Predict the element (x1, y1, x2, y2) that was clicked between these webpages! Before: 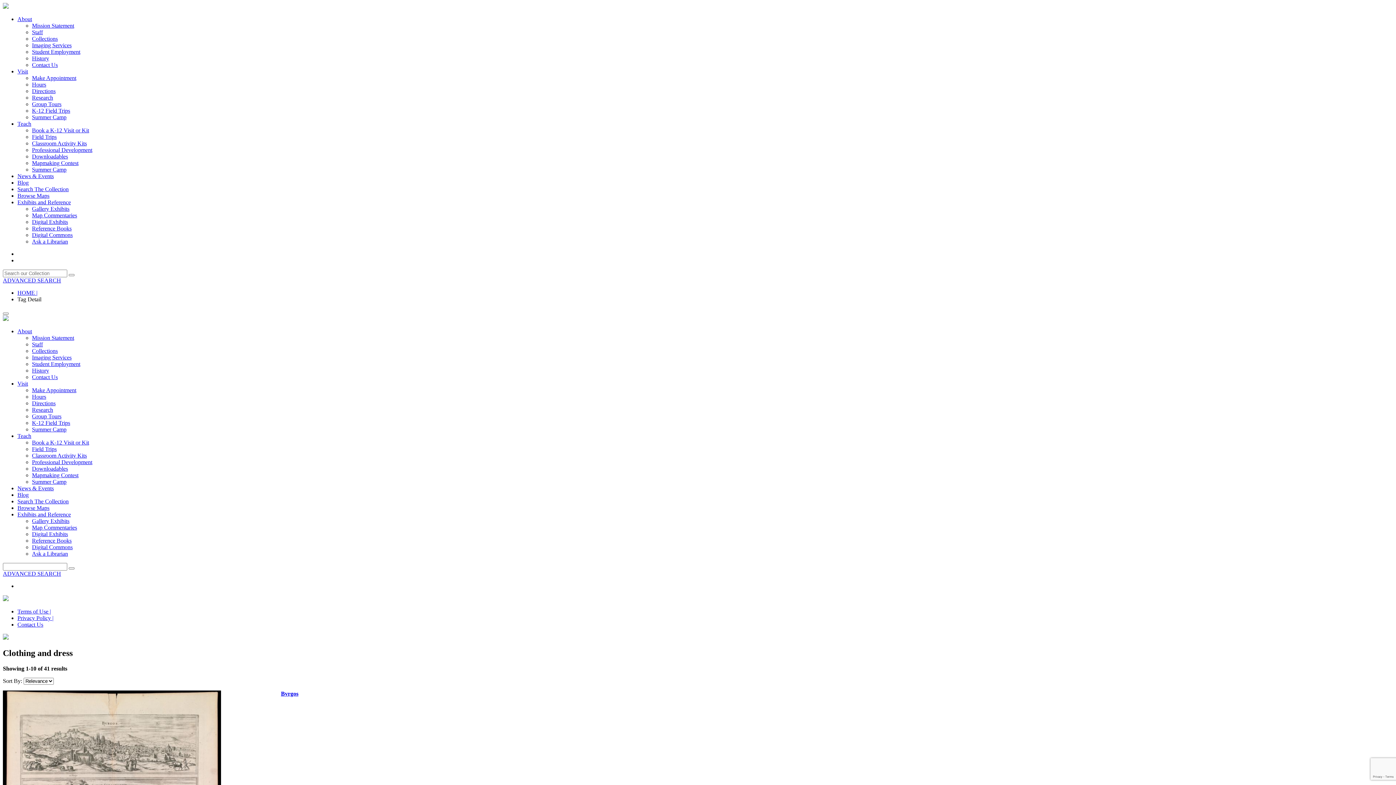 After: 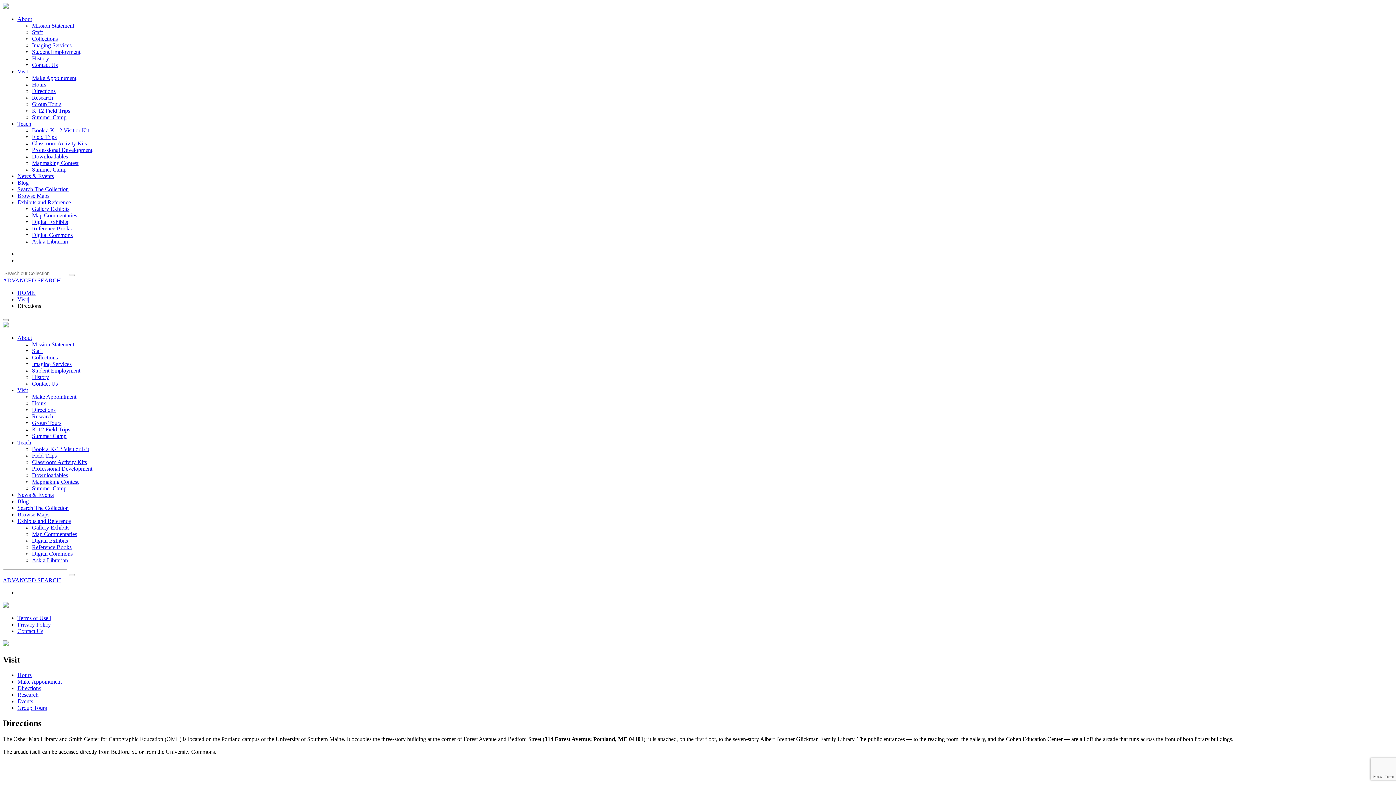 Action: bbox: (32, 88, 55, 94) label: Directions